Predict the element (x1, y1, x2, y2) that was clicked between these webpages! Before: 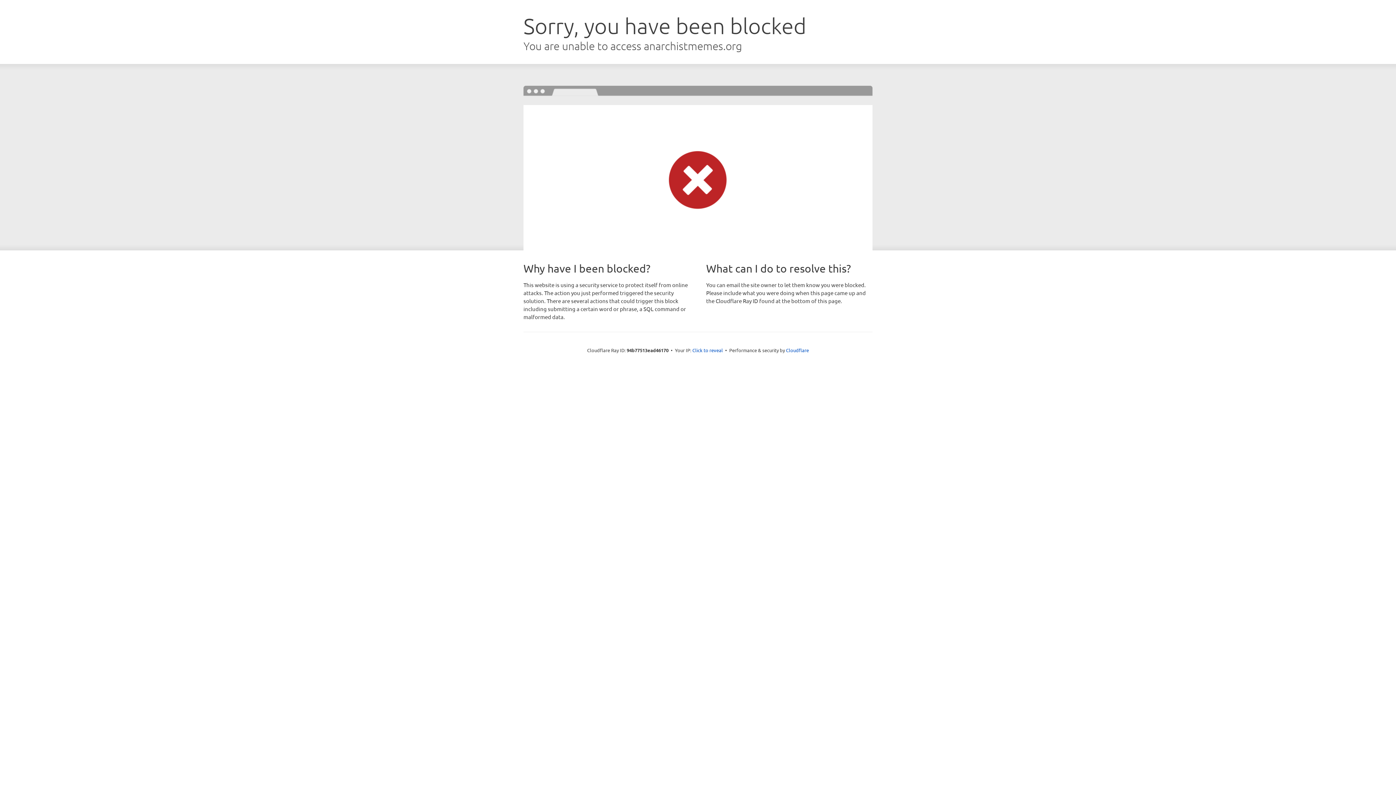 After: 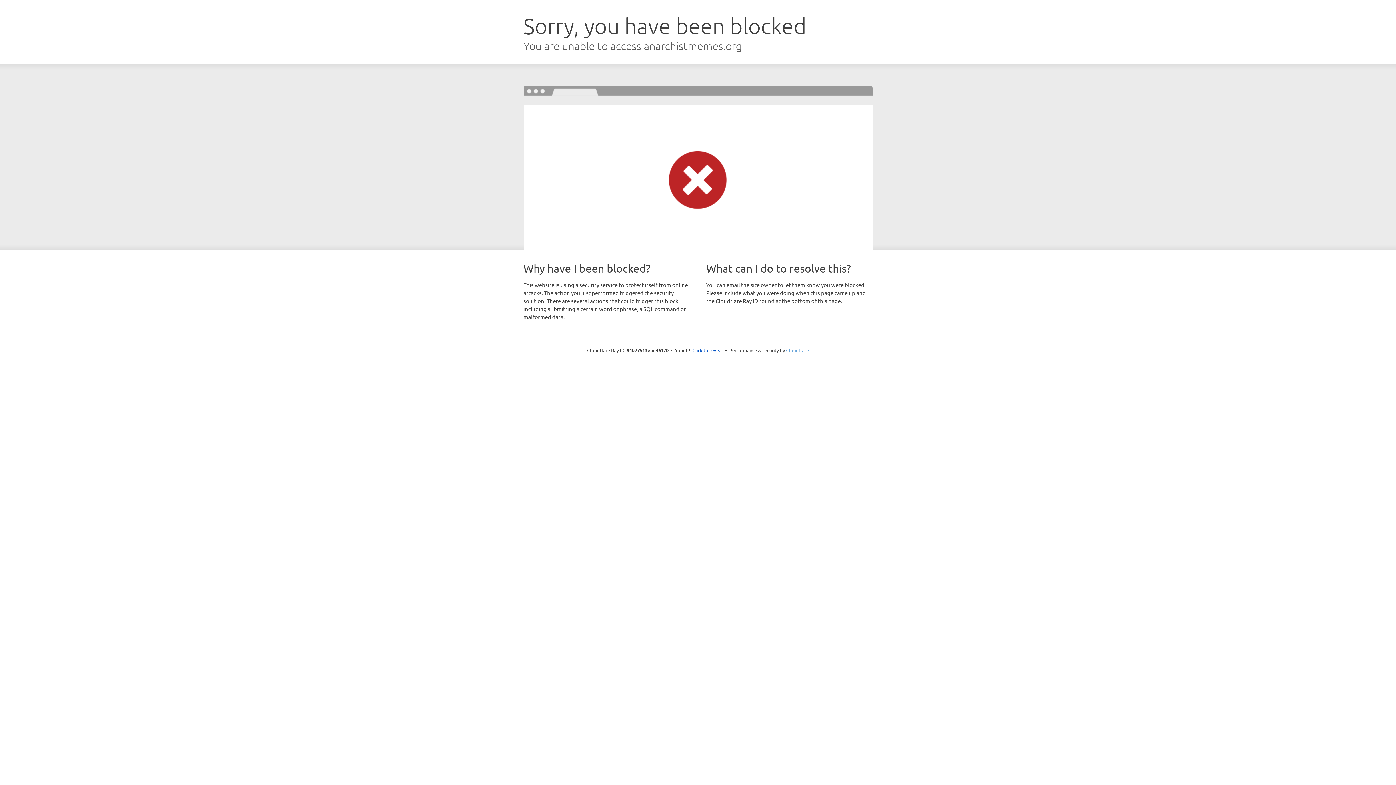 Action: bbox: (786, 347, 809, 353) label: Cloudflare